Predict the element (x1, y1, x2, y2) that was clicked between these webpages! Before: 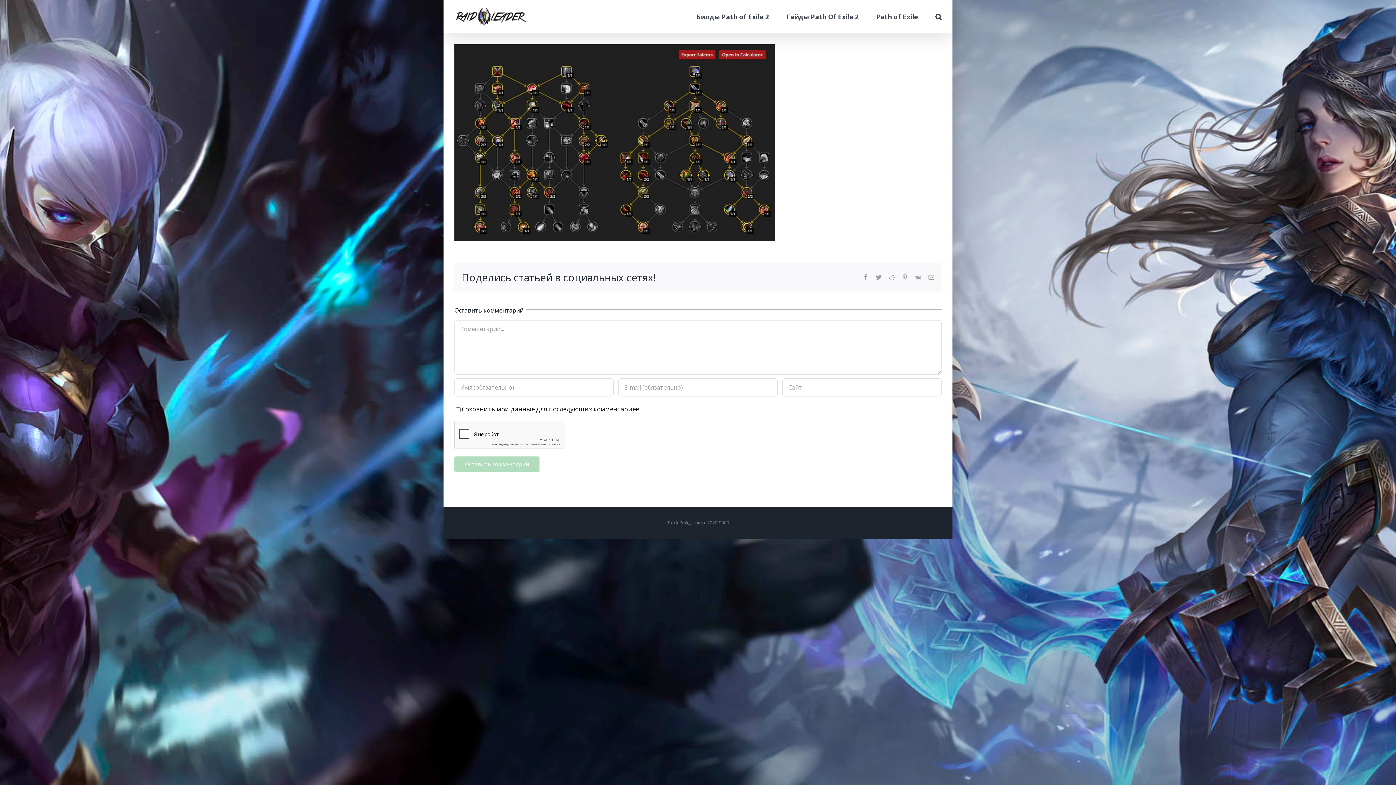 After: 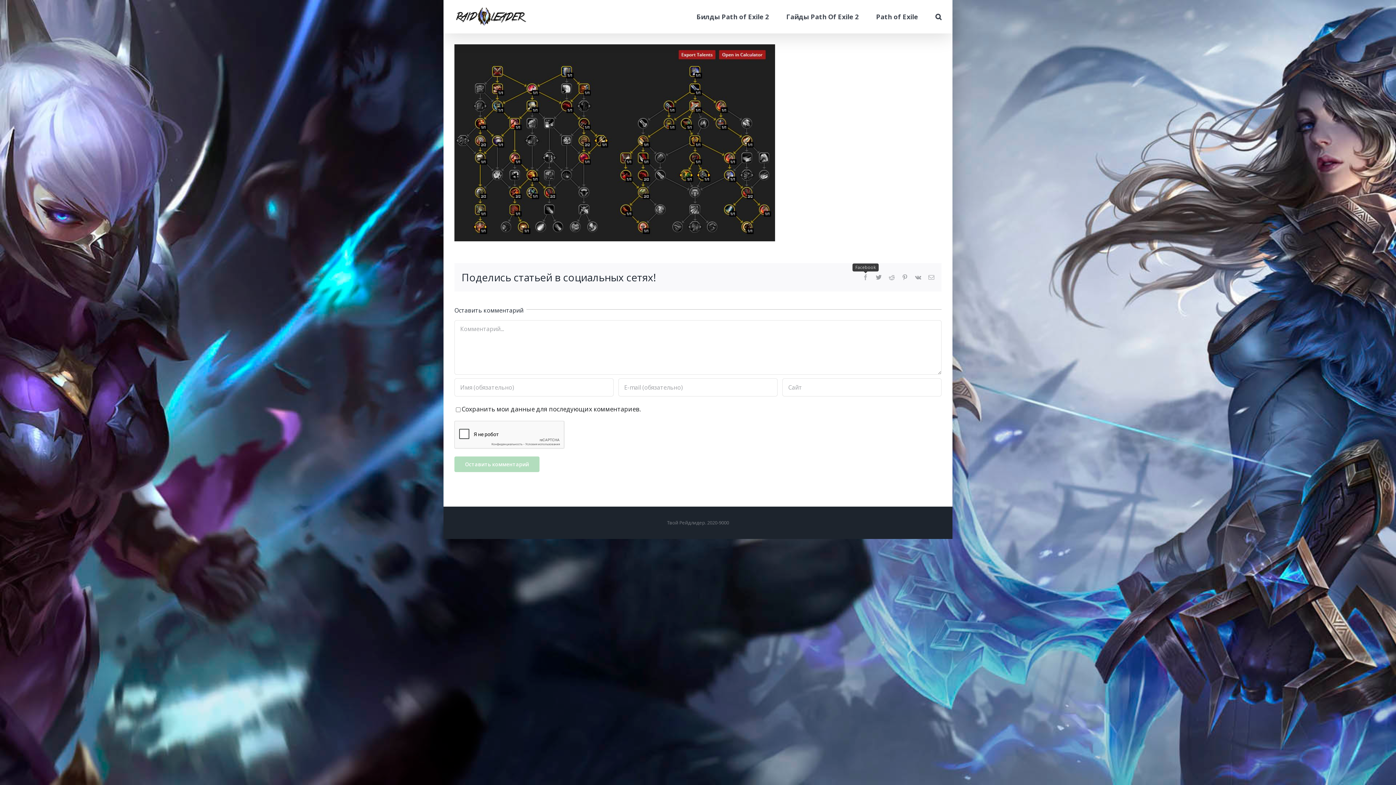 Action: bbox: (862, 274, 868, 280) label: Facebook